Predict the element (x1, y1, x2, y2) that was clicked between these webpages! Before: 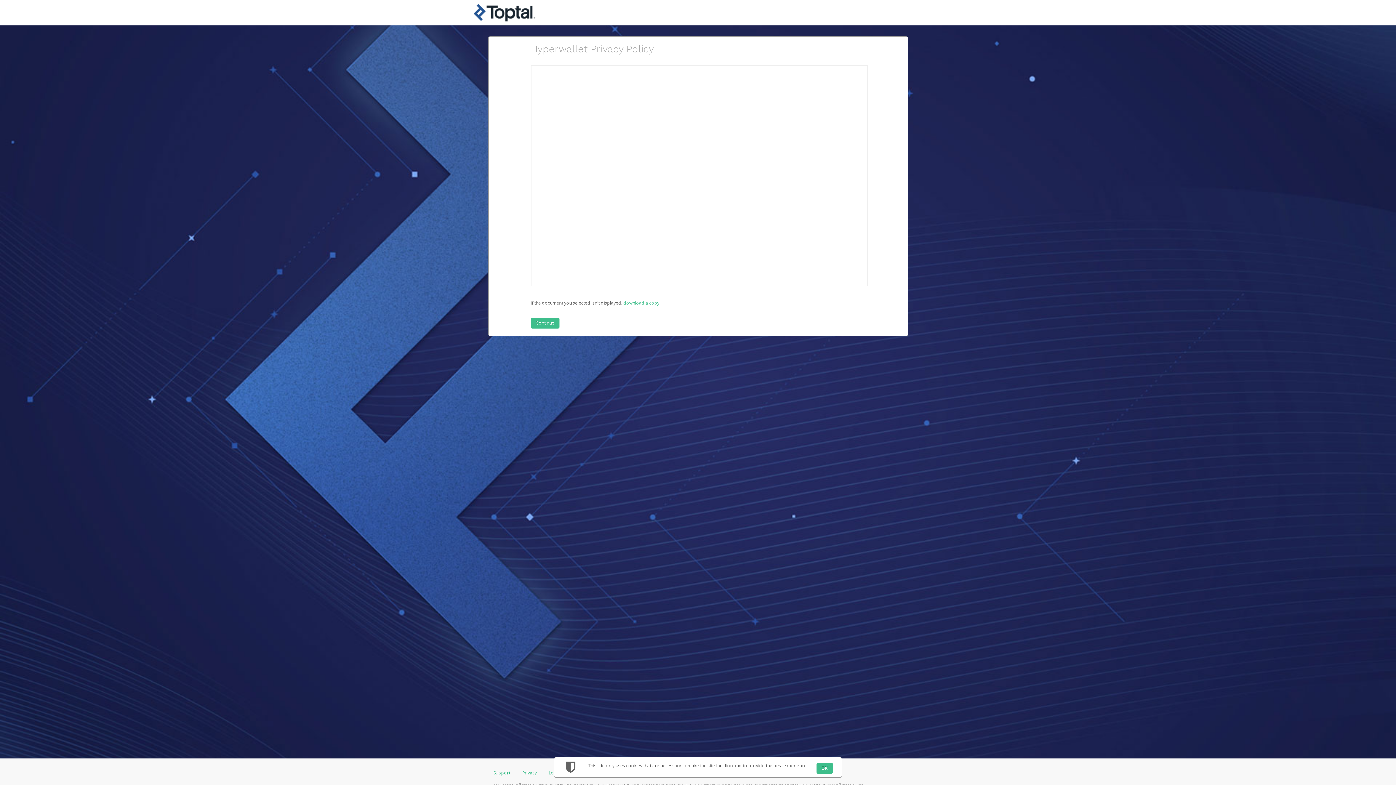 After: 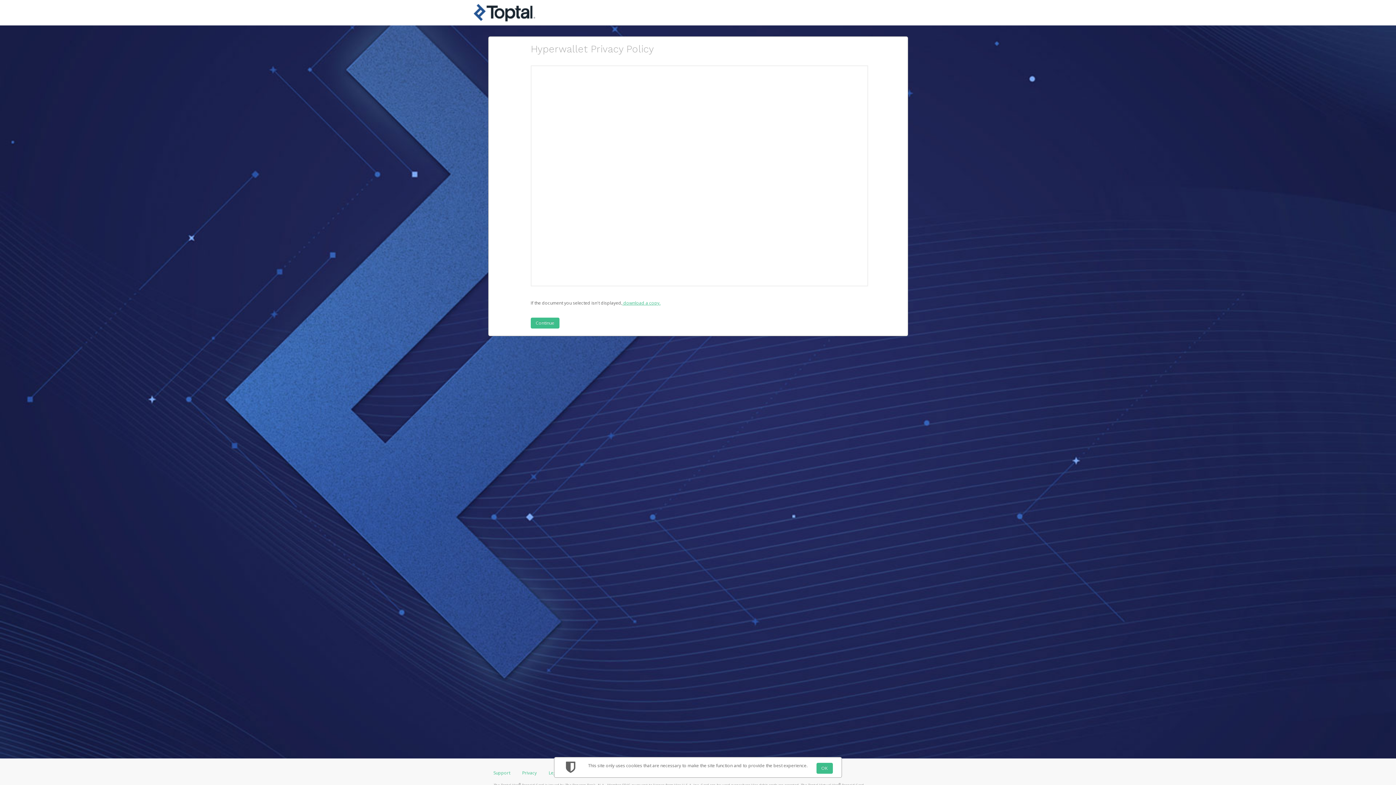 Action: label: ‏‏‎ ‎download a copy. bbox: (622, 300, 660, 306)